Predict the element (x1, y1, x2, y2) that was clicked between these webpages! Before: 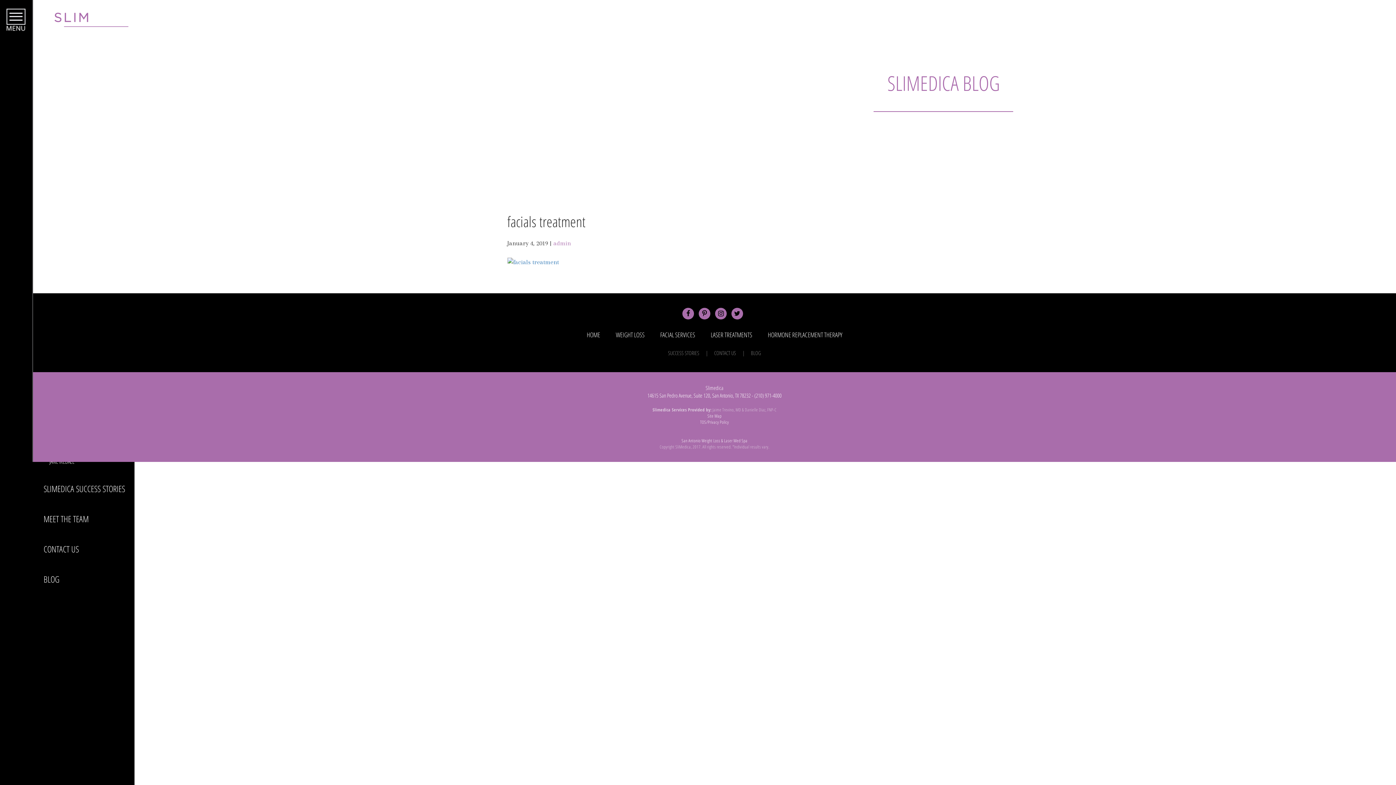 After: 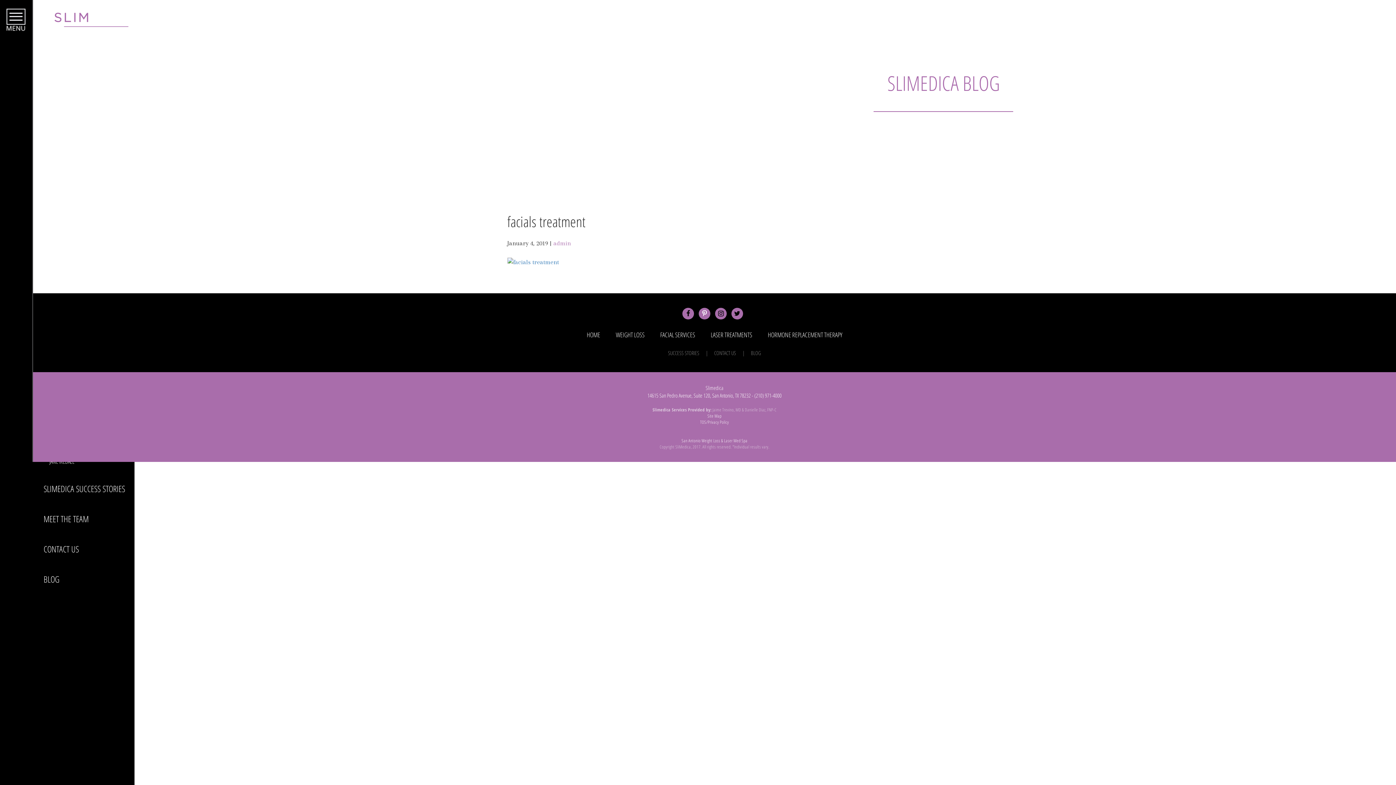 Action: bbox: (698, 307, 710, 319)